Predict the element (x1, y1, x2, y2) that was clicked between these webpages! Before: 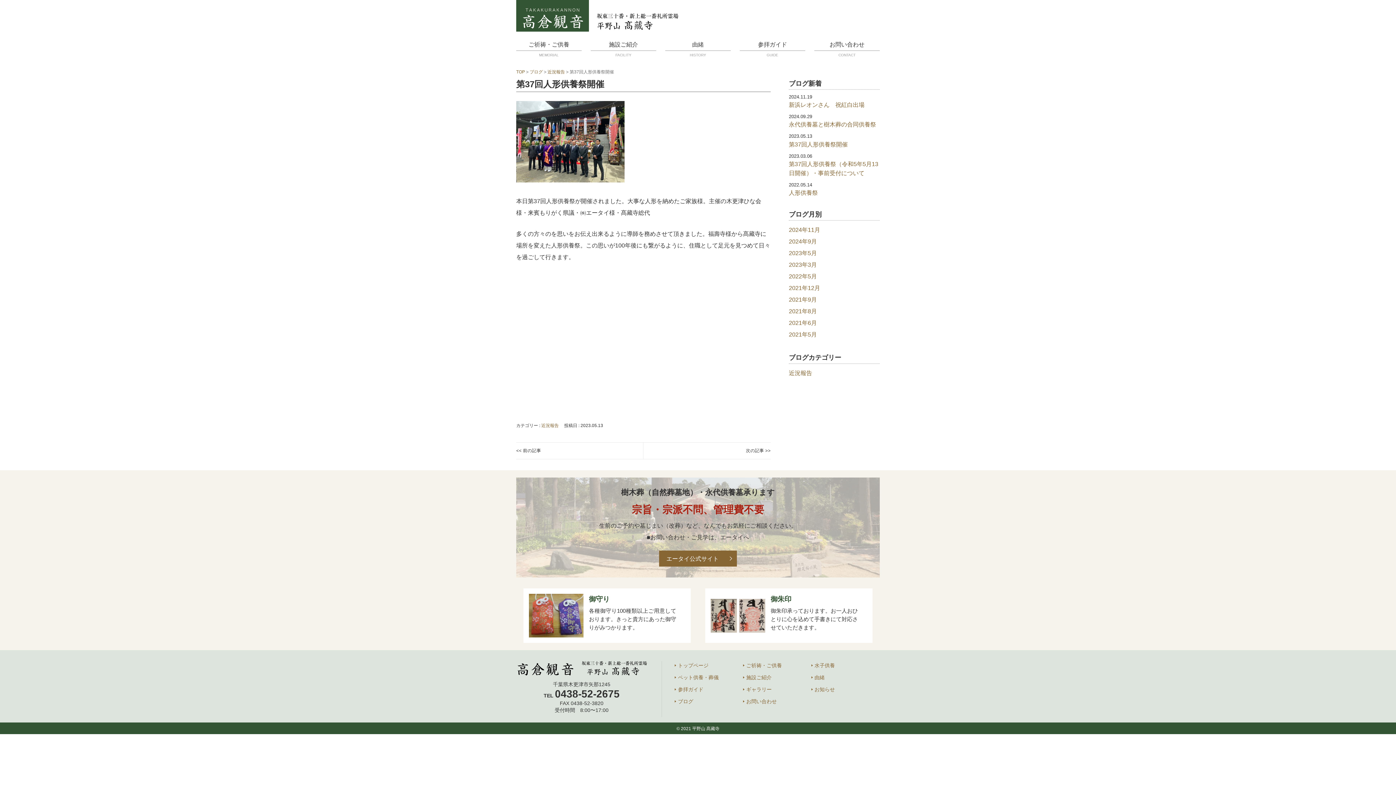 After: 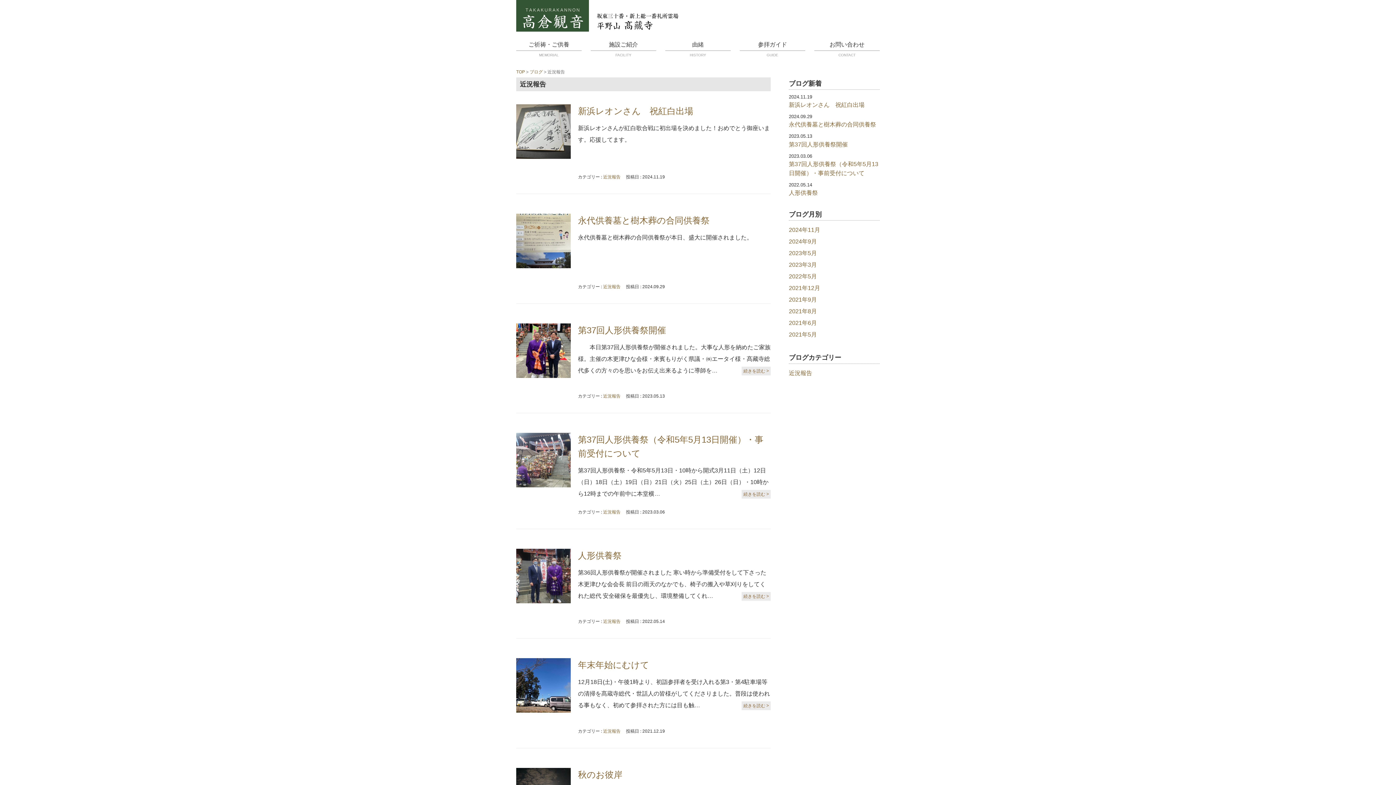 Action: label: 近況報告 bbox: (547, 69, 565, 74)